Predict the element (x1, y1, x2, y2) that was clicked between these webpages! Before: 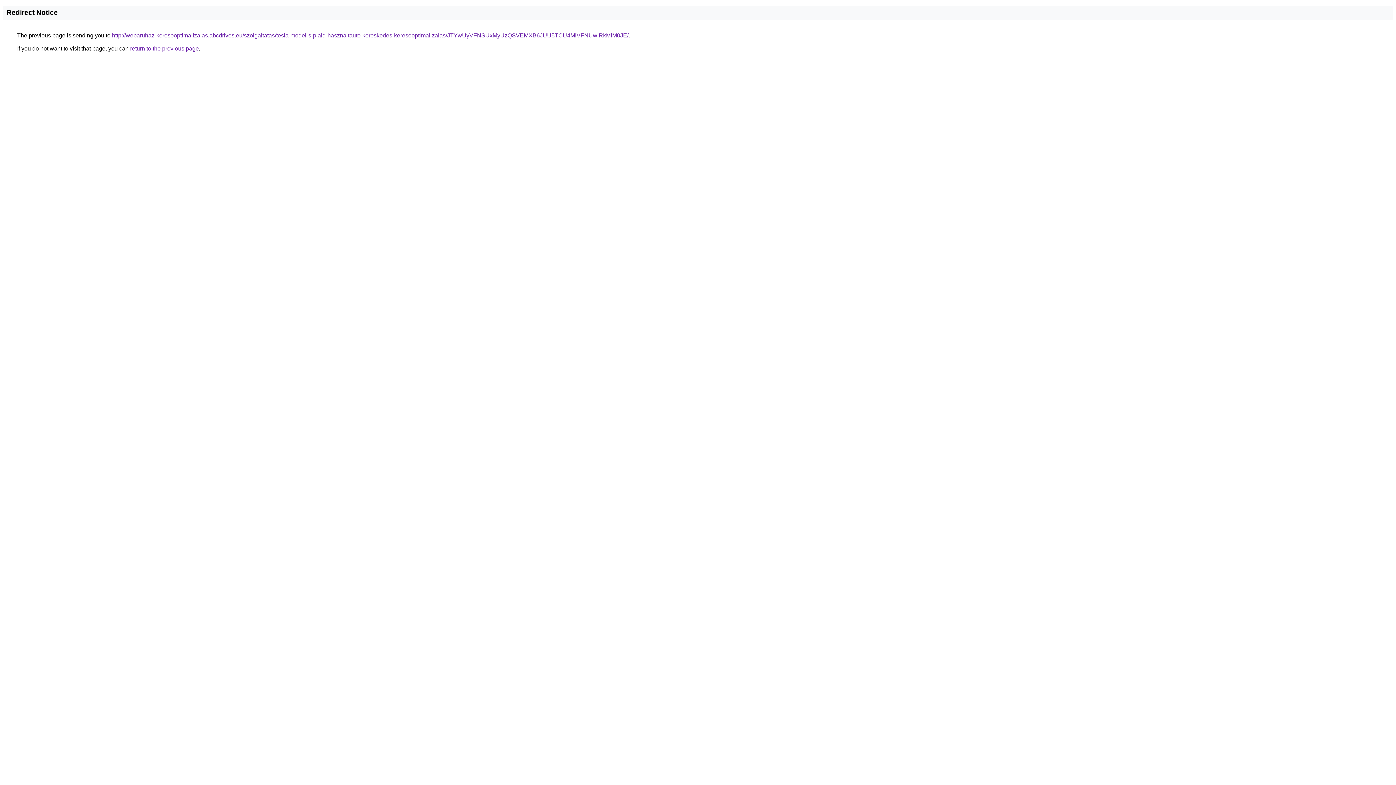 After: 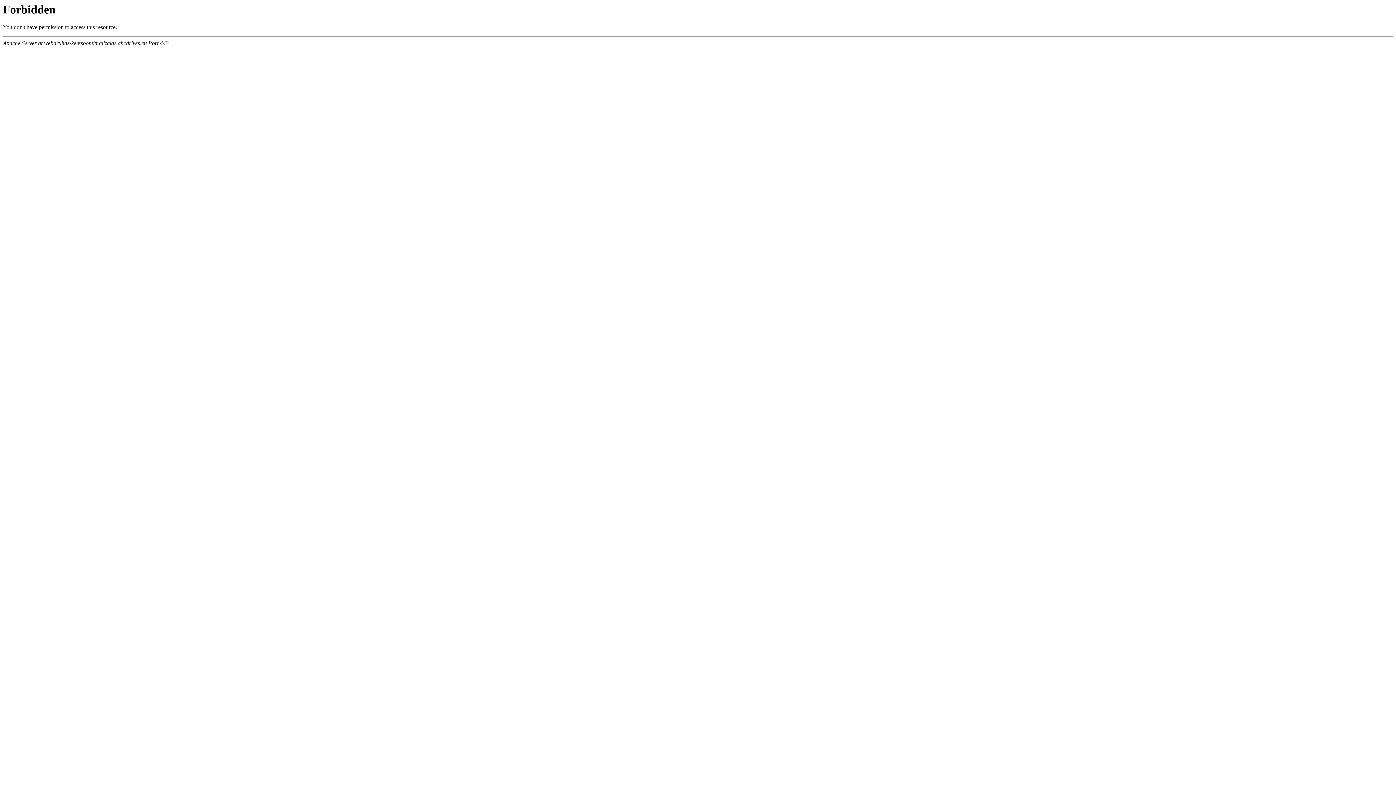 Action: bbox: (112, 32, 628, 38) label: http://webaruhaz-keresooptimalizalas.abcdrives.eu/szolgaltatas/tesla-model-s-plaid-hasznaltauto-kereskedes-keresooptimalizalas/JTYwUyVFNSUxMyUzQSVEMXB6JUU5TCU4MiVFNUwlRkMlM0JE/